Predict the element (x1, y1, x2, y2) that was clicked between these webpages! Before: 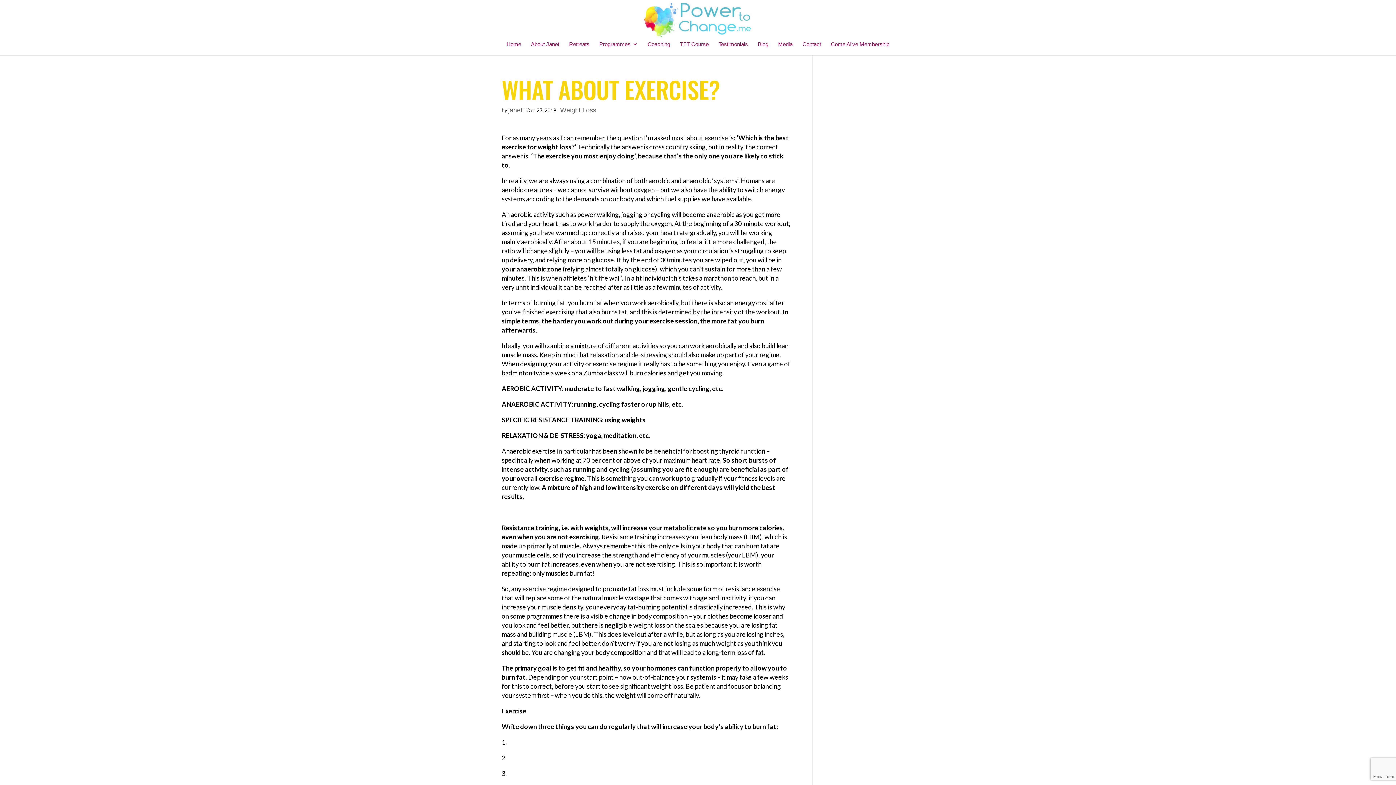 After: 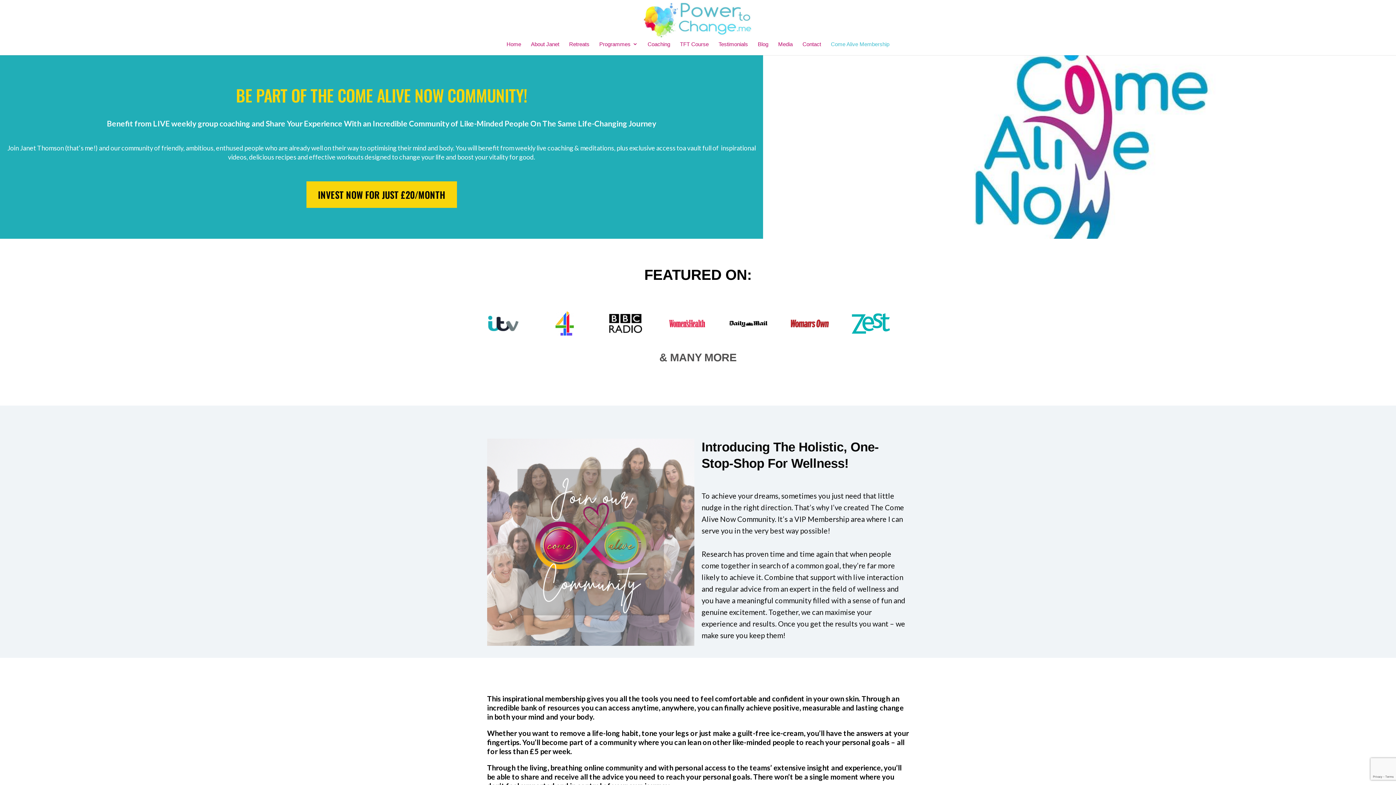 Action: bbox: (831, 40, 889, 55) label: Come Alive Membership